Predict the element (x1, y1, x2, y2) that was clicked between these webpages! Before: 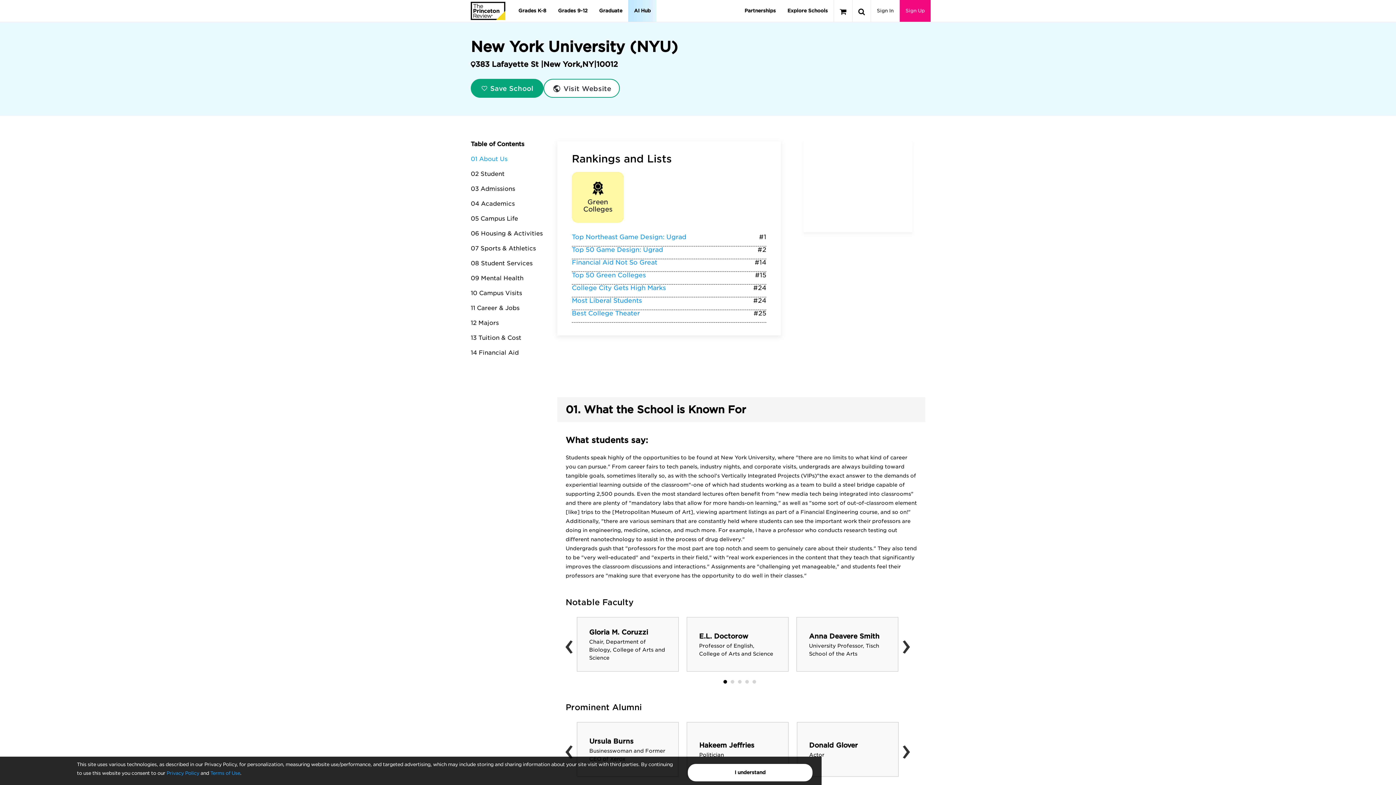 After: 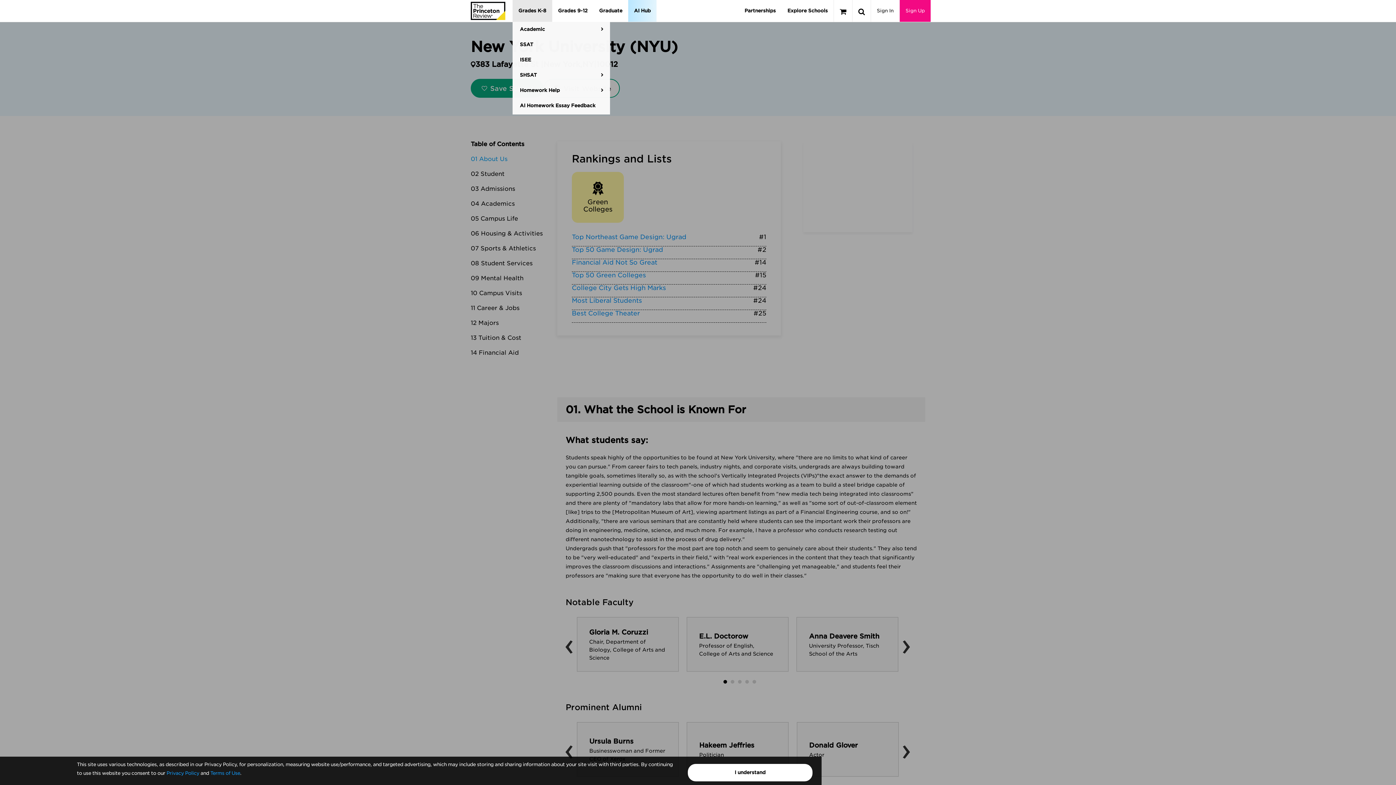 Action: label: Grades K-8 bbox: (512, 0, 552, 21)